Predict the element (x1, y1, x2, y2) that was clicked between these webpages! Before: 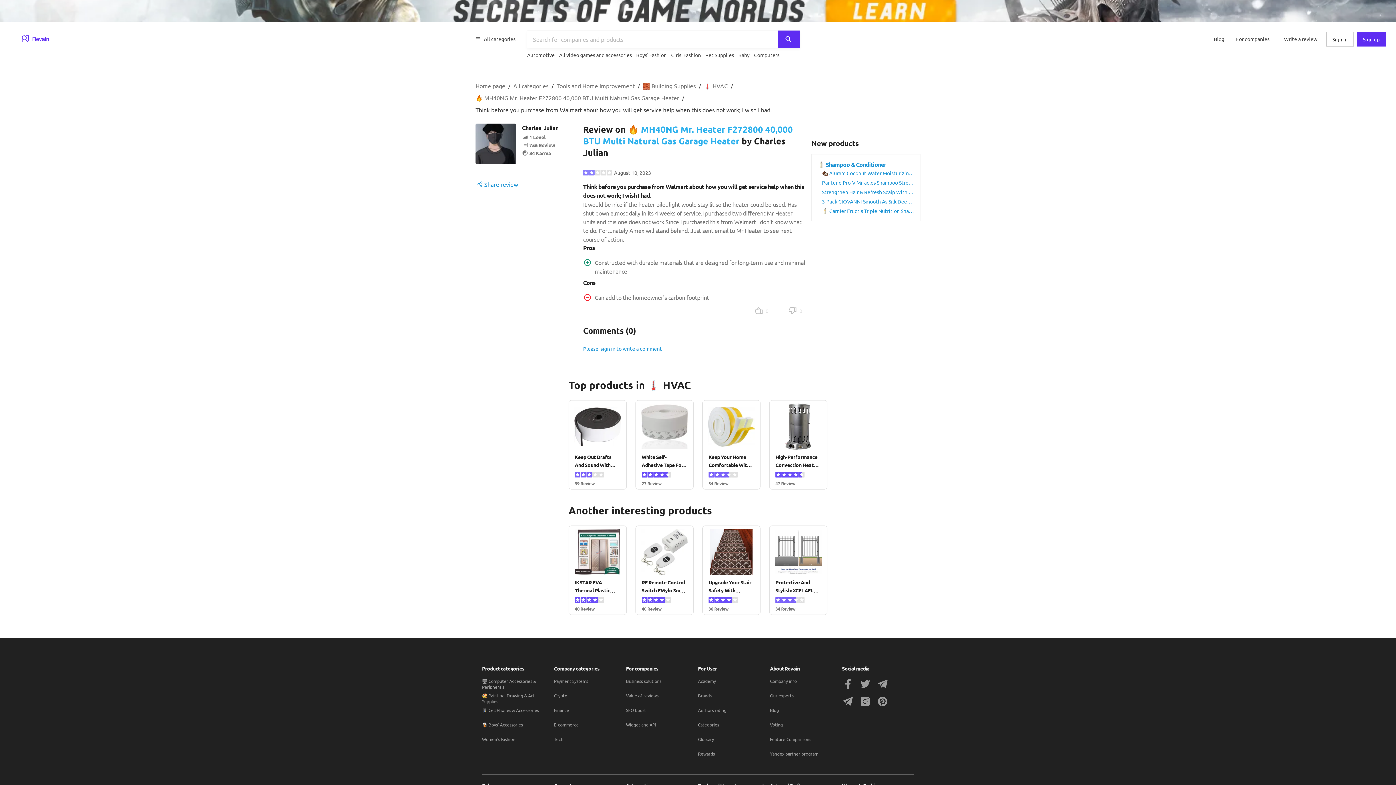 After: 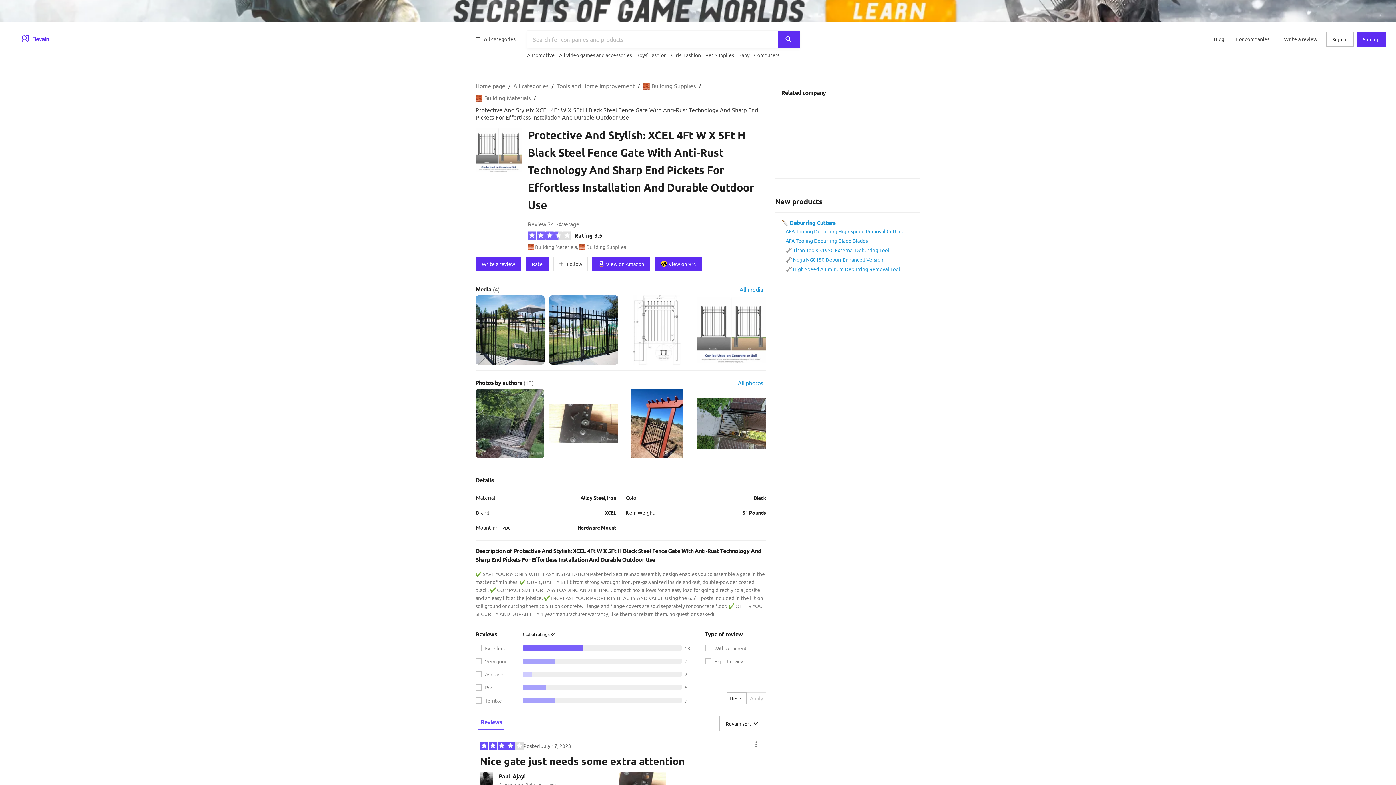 Action: label: Protective And Stylish: XCEL 4Ft W X 5Ft H Black Steel Fence Gate With Anti-Rust Technology And Sharp End Pickets For Effortless Installation And Durable Outdoor Use

34 Review bbox: (769, 525, 827, 615)